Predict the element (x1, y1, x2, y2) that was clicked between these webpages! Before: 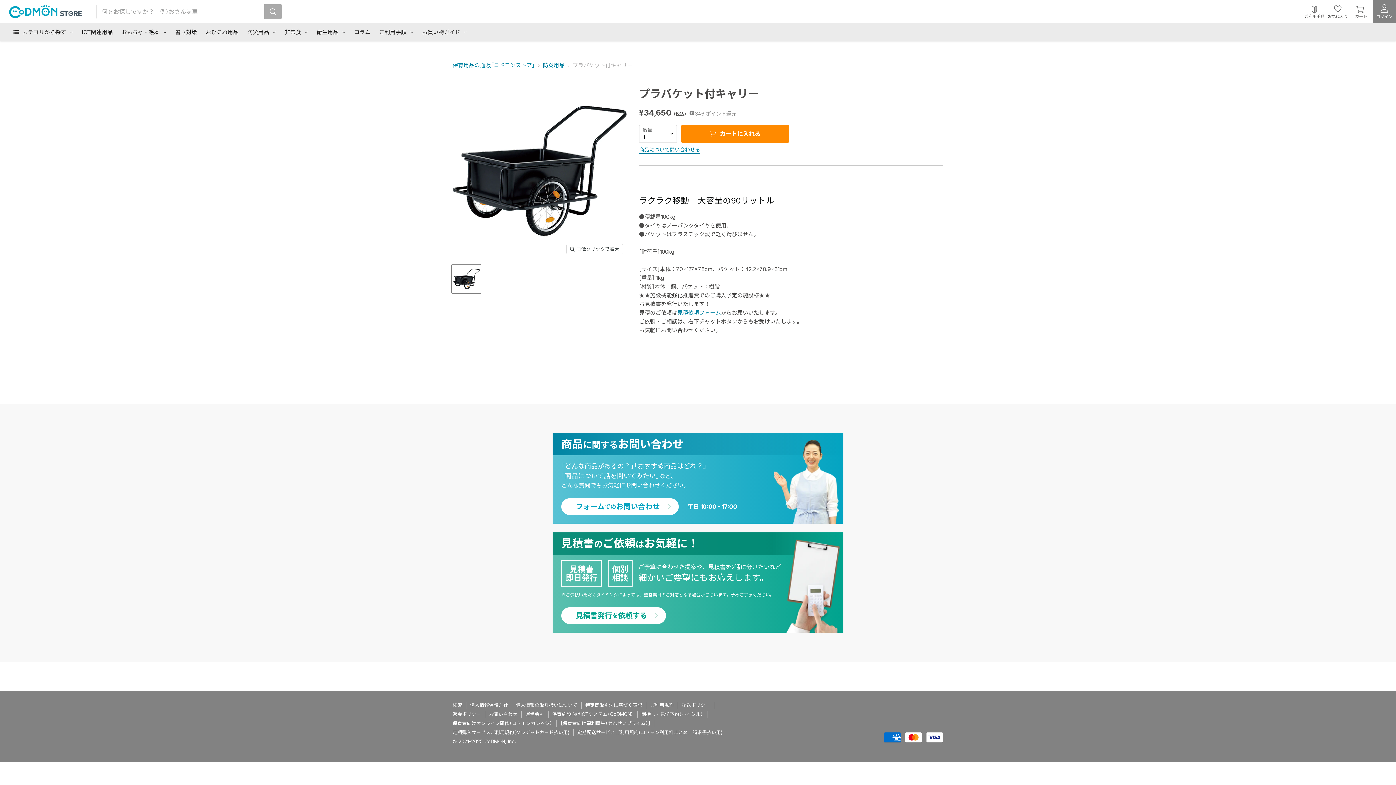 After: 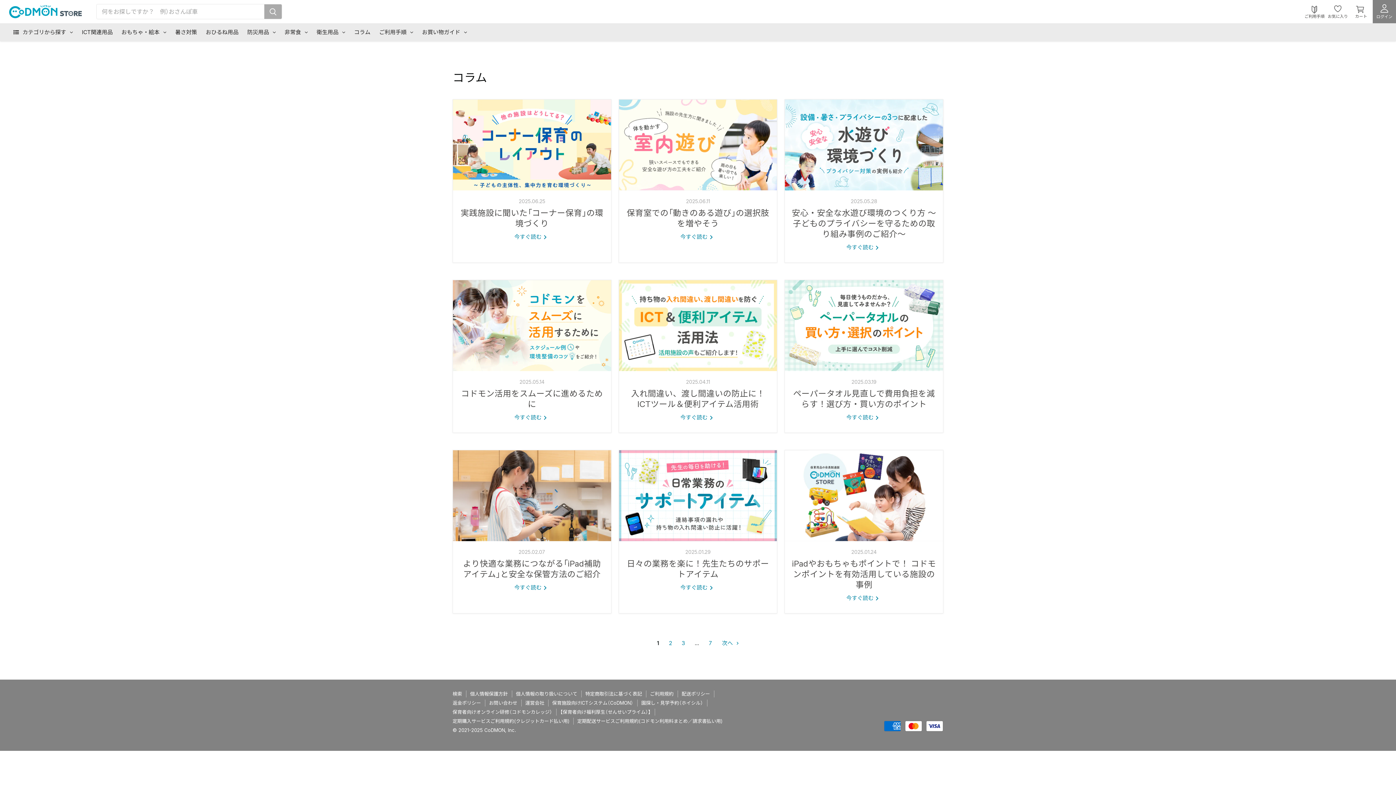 Action: bbox: (349, 23, 374, 41) label: コラム